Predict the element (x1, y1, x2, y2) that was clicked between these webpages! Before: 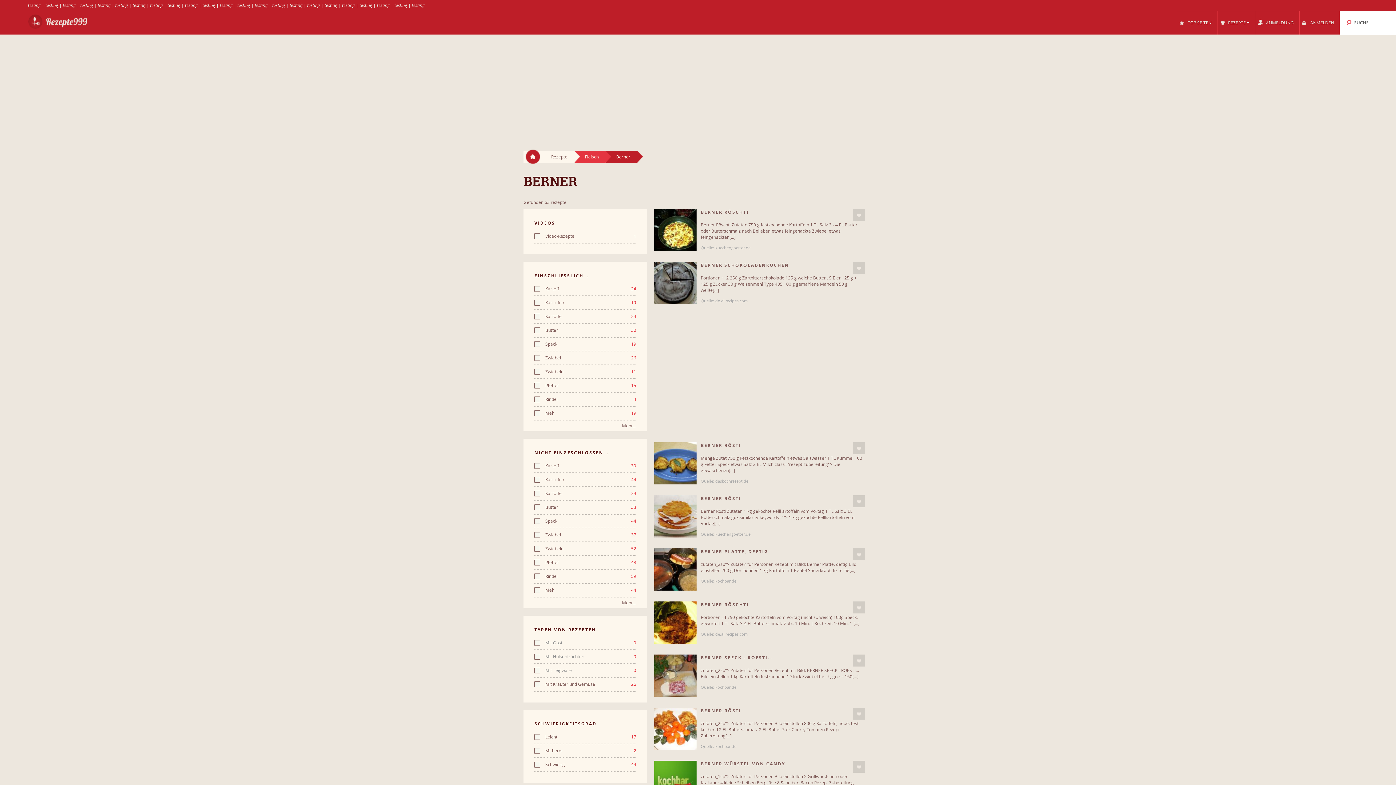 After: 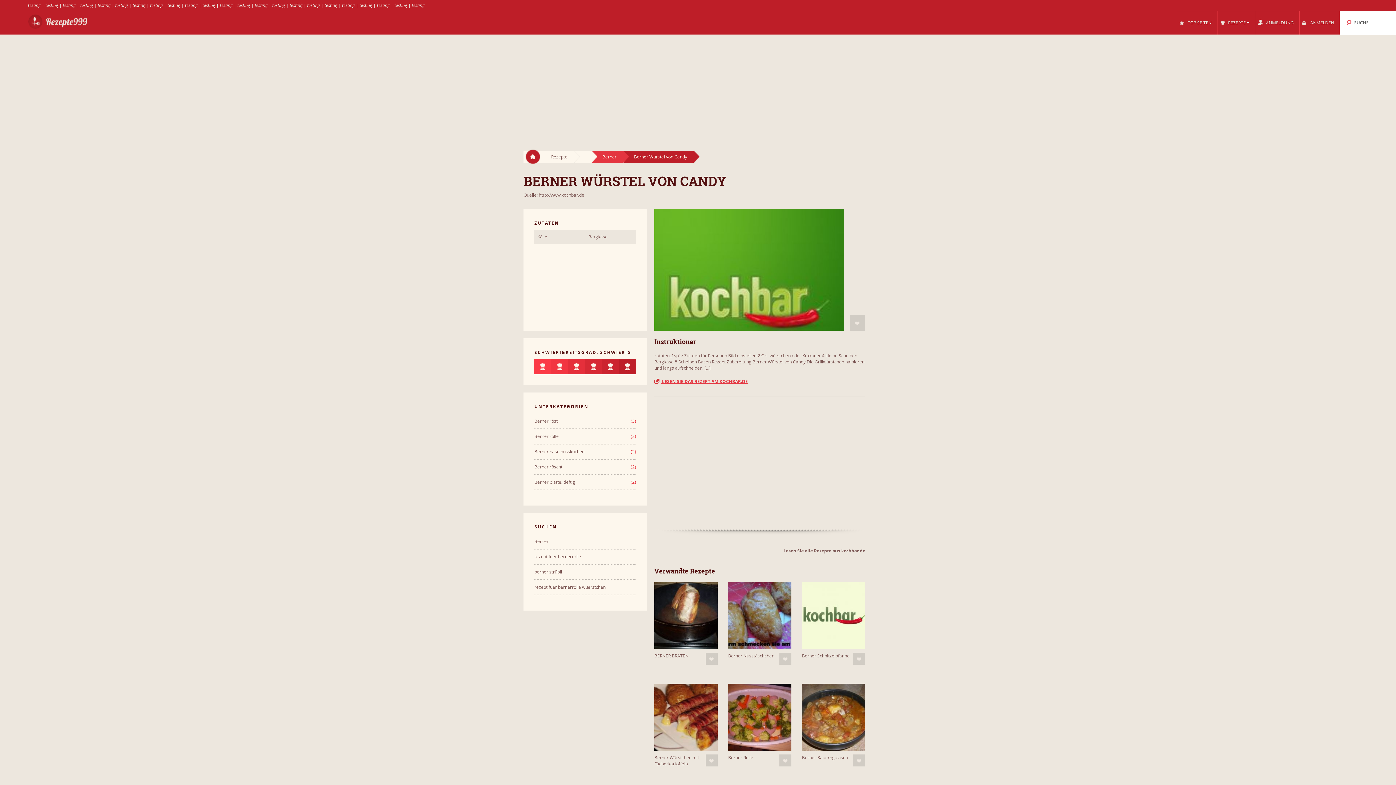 Action: label: BERNER WÜRSTEL VON CANDY bbox: (700, 761, 785, 767)